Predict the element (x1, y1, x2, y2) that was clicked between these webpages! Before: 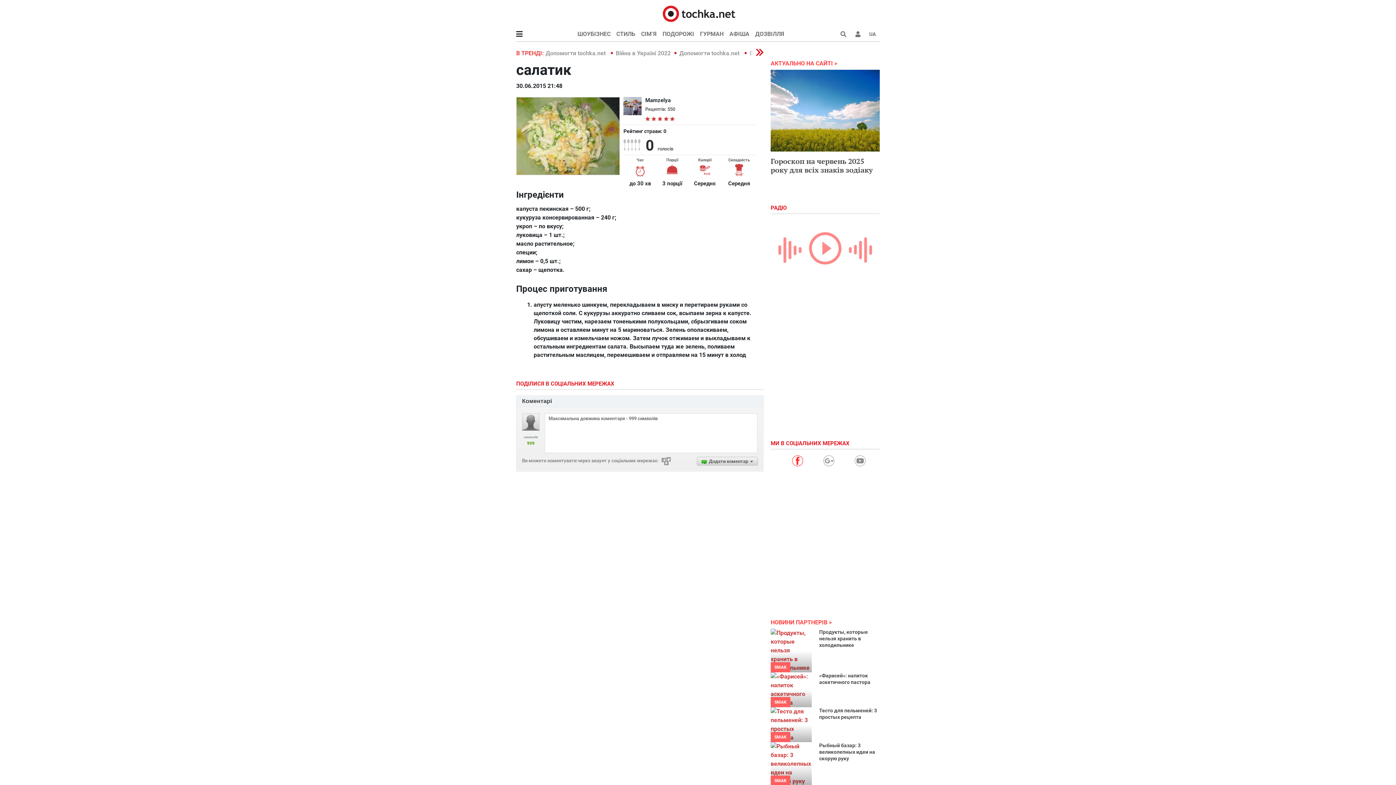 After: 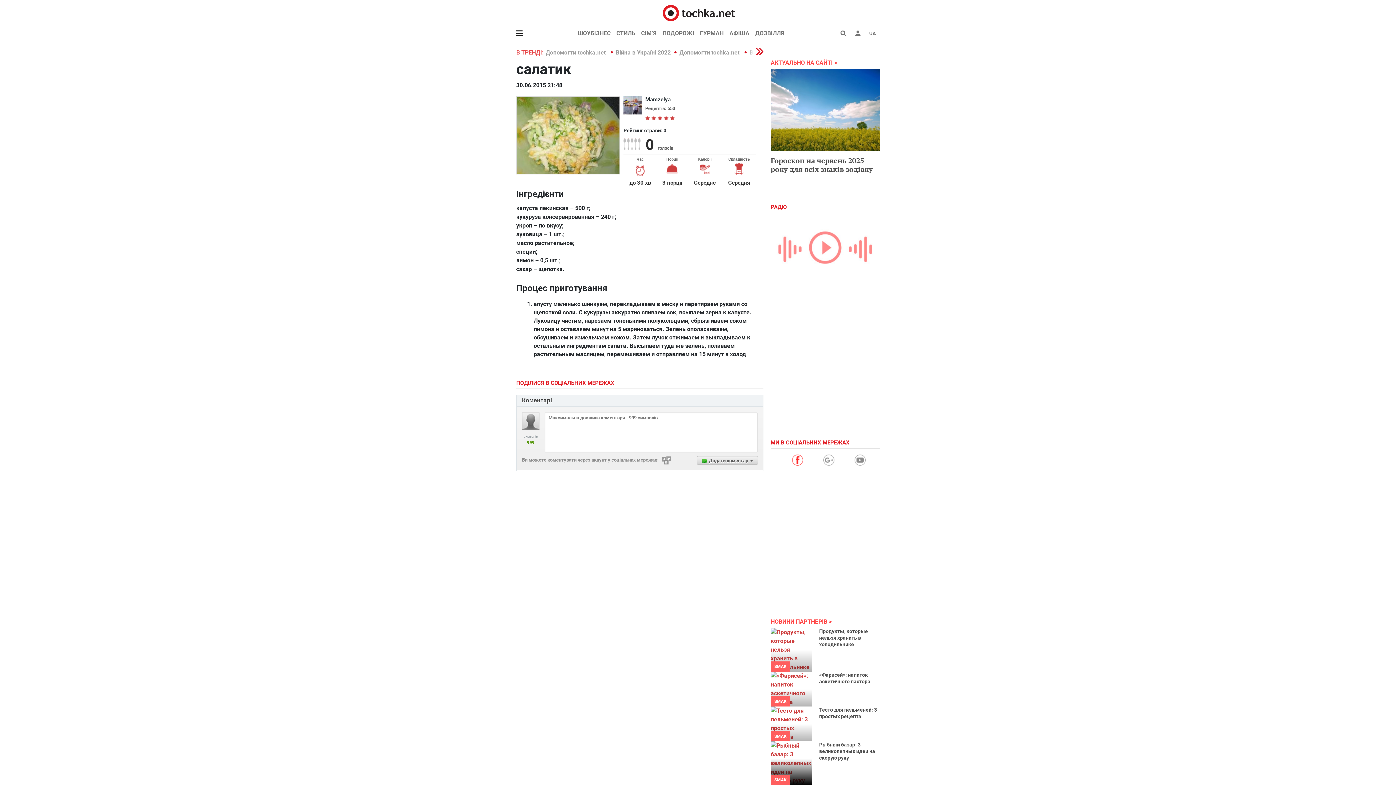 Action: bbox: (770, 742, 812, 786)